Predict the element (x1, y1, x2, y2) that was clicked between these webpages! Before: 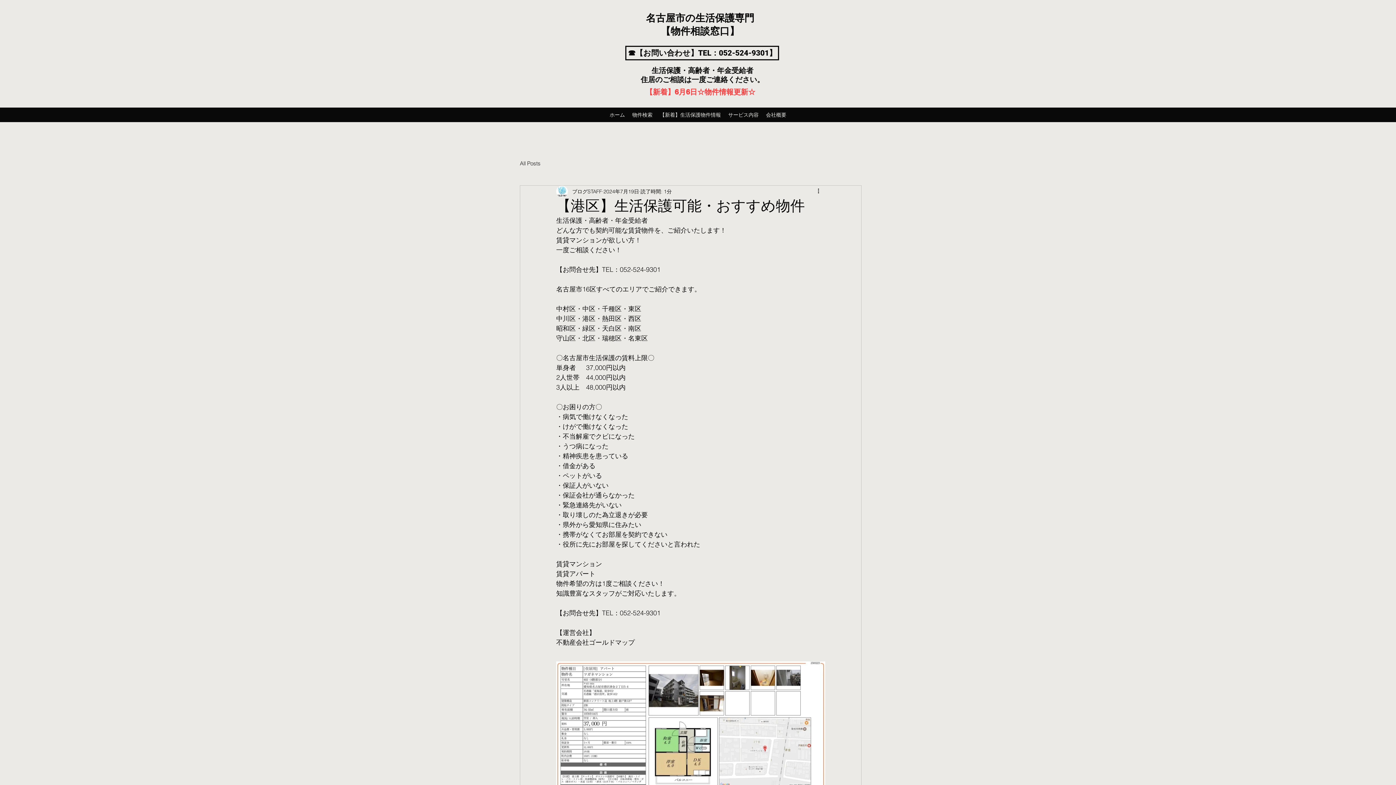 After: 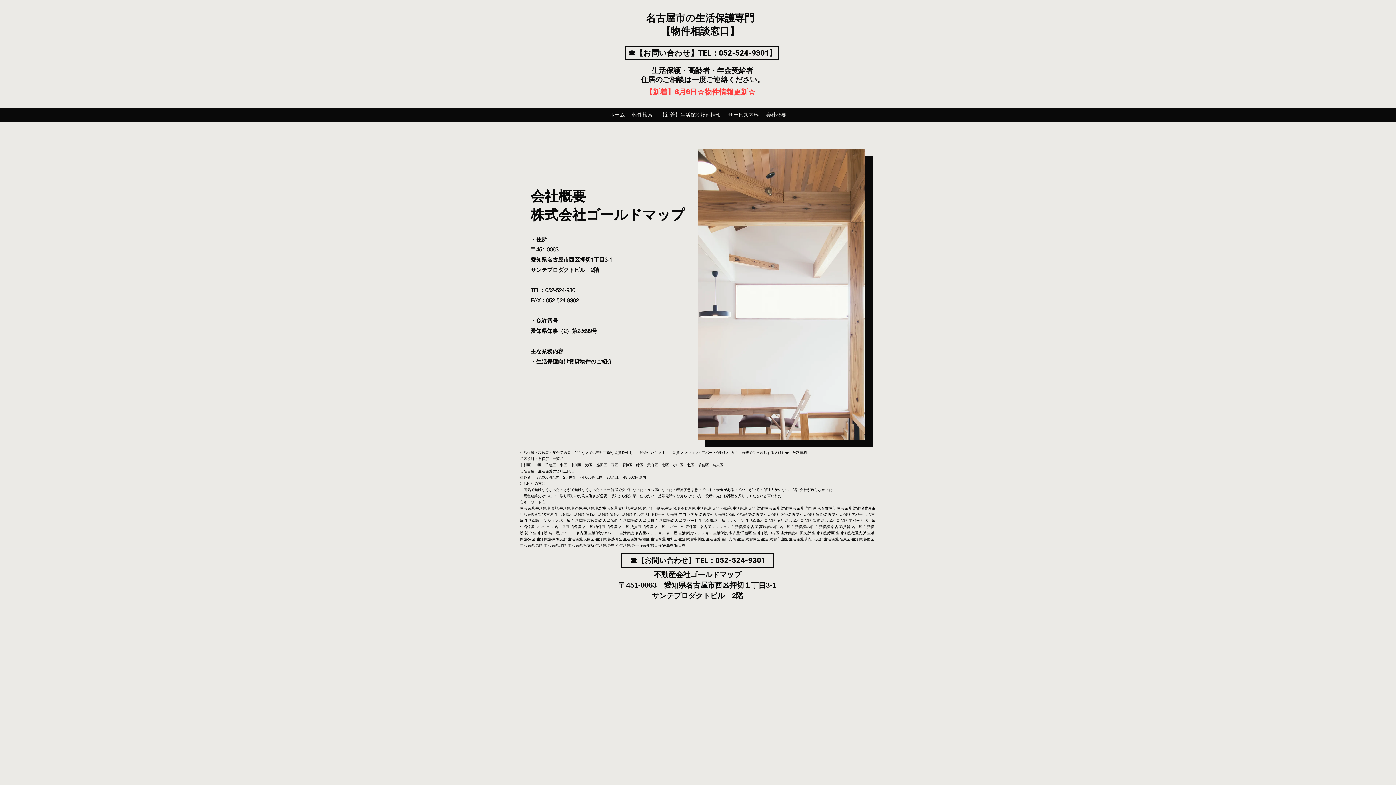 Action: bbox: (762, 107, 790, 122) label: 会社概要